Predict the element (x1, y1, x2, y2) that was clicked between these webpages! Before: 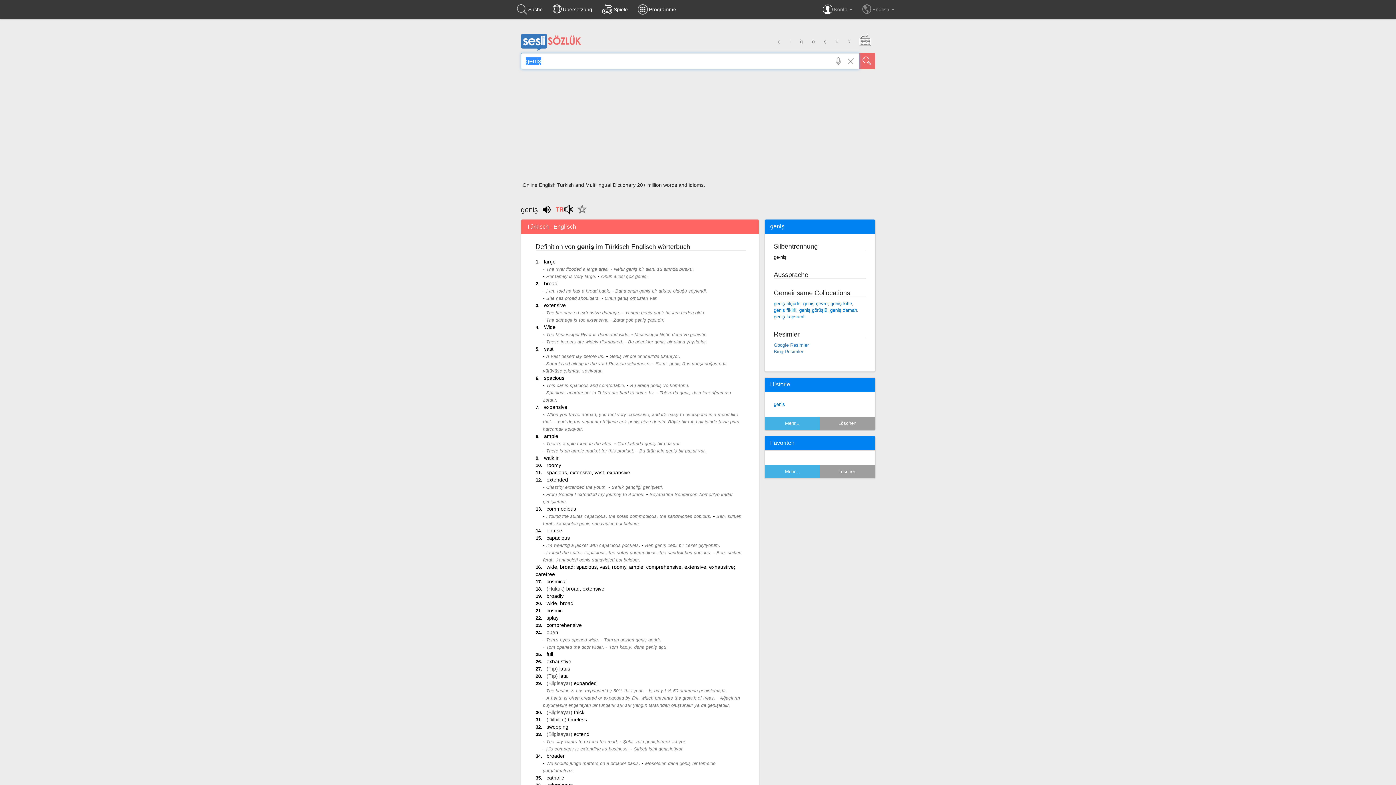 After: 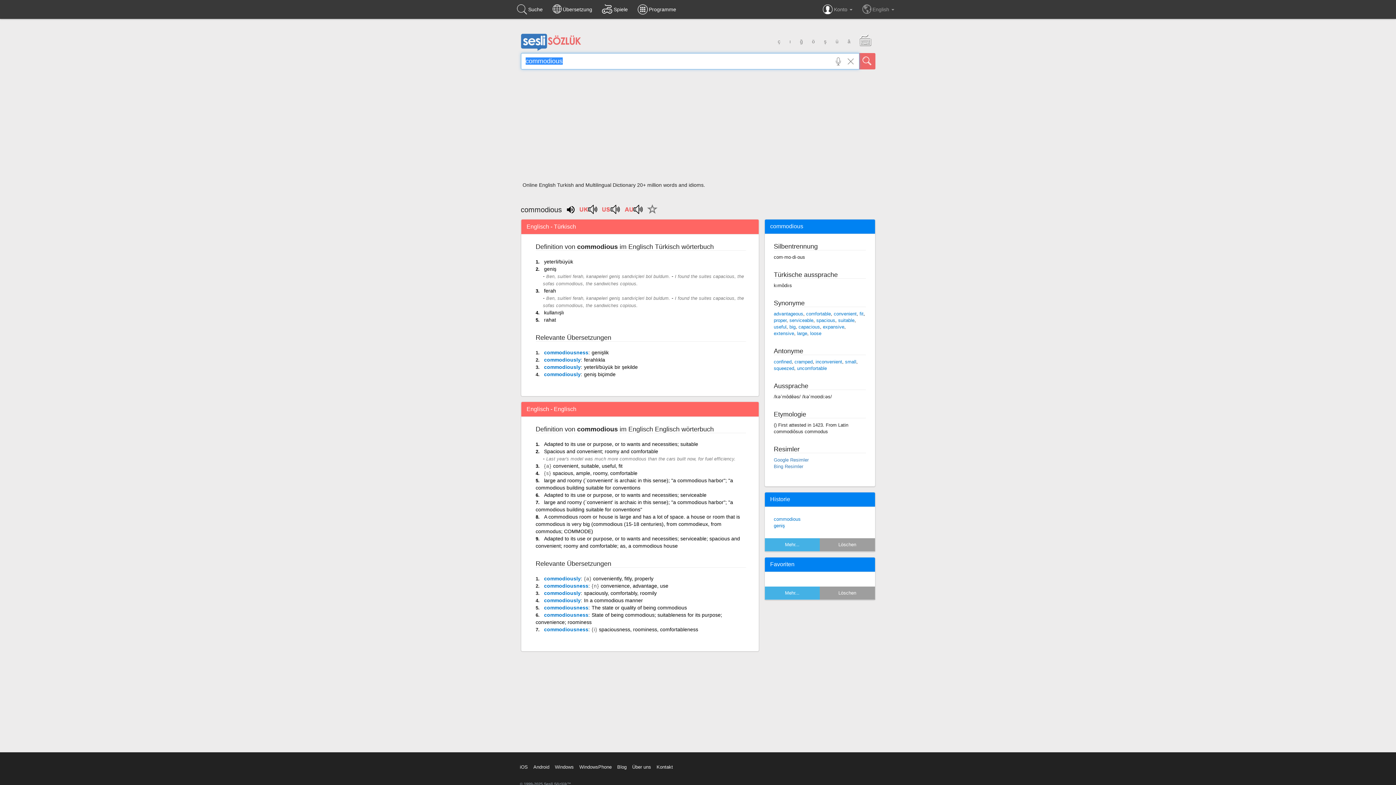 Action: bbox: (546, 506, 576, 512) label: commodious